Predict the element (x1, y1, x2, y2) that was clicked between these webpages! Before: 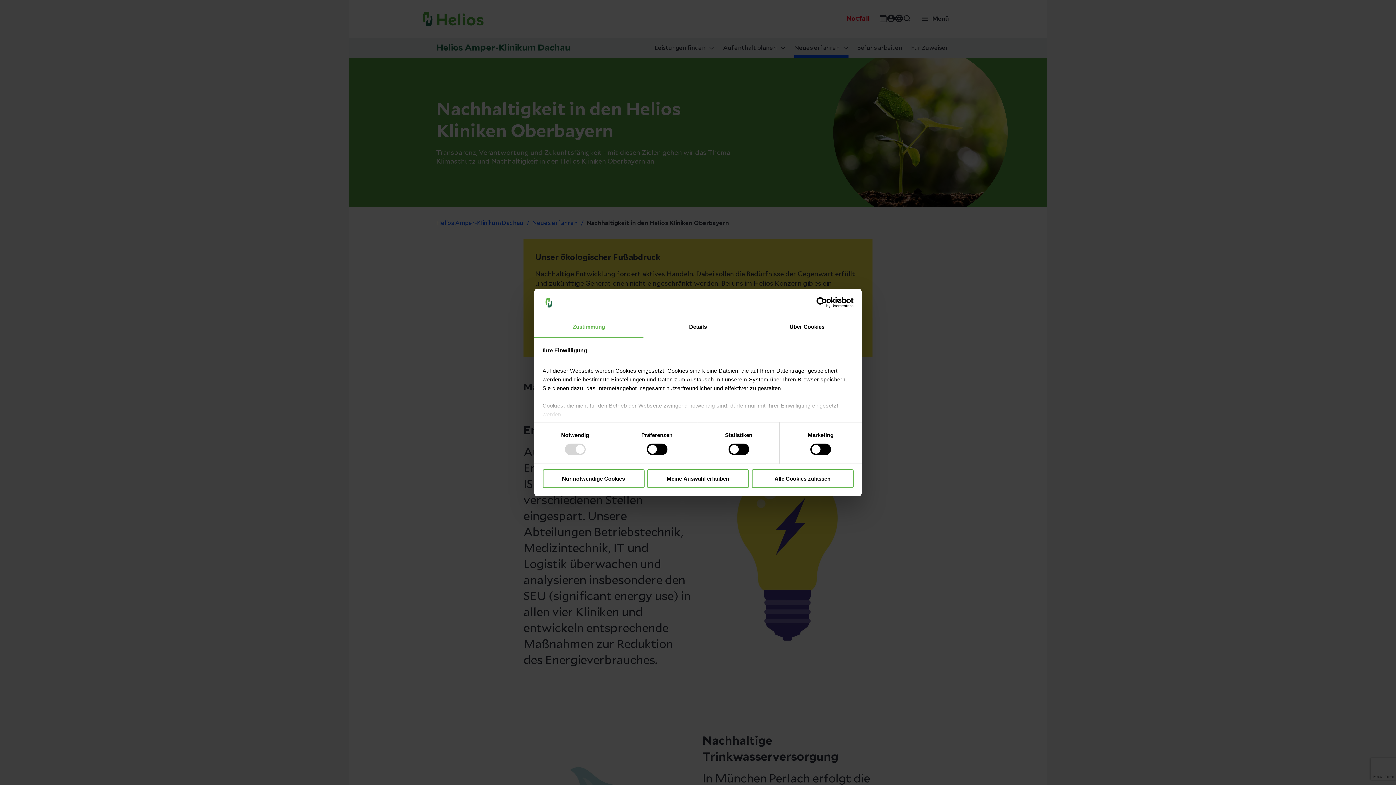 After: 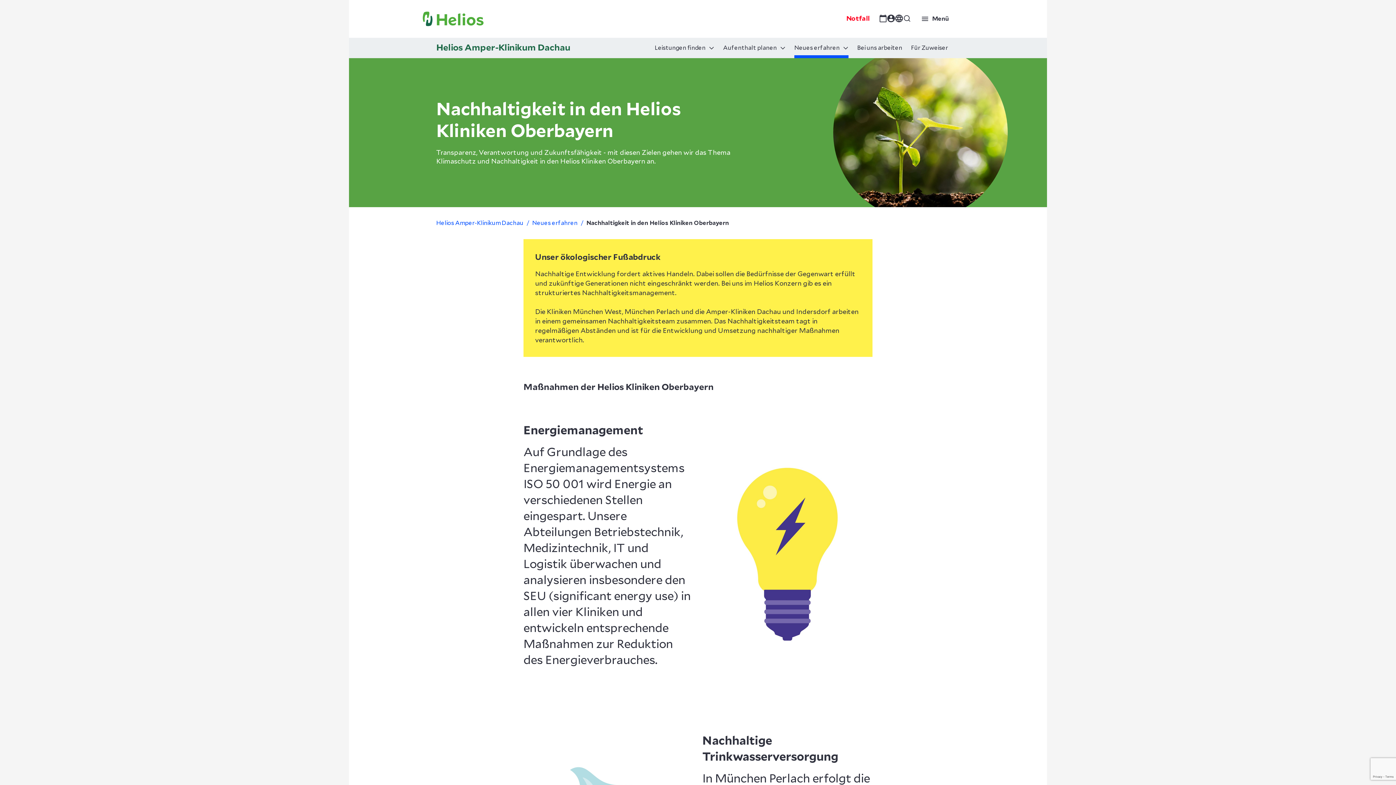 Action: bbox: (751, 469, 853, 488) label: Alle Cookies zulassen